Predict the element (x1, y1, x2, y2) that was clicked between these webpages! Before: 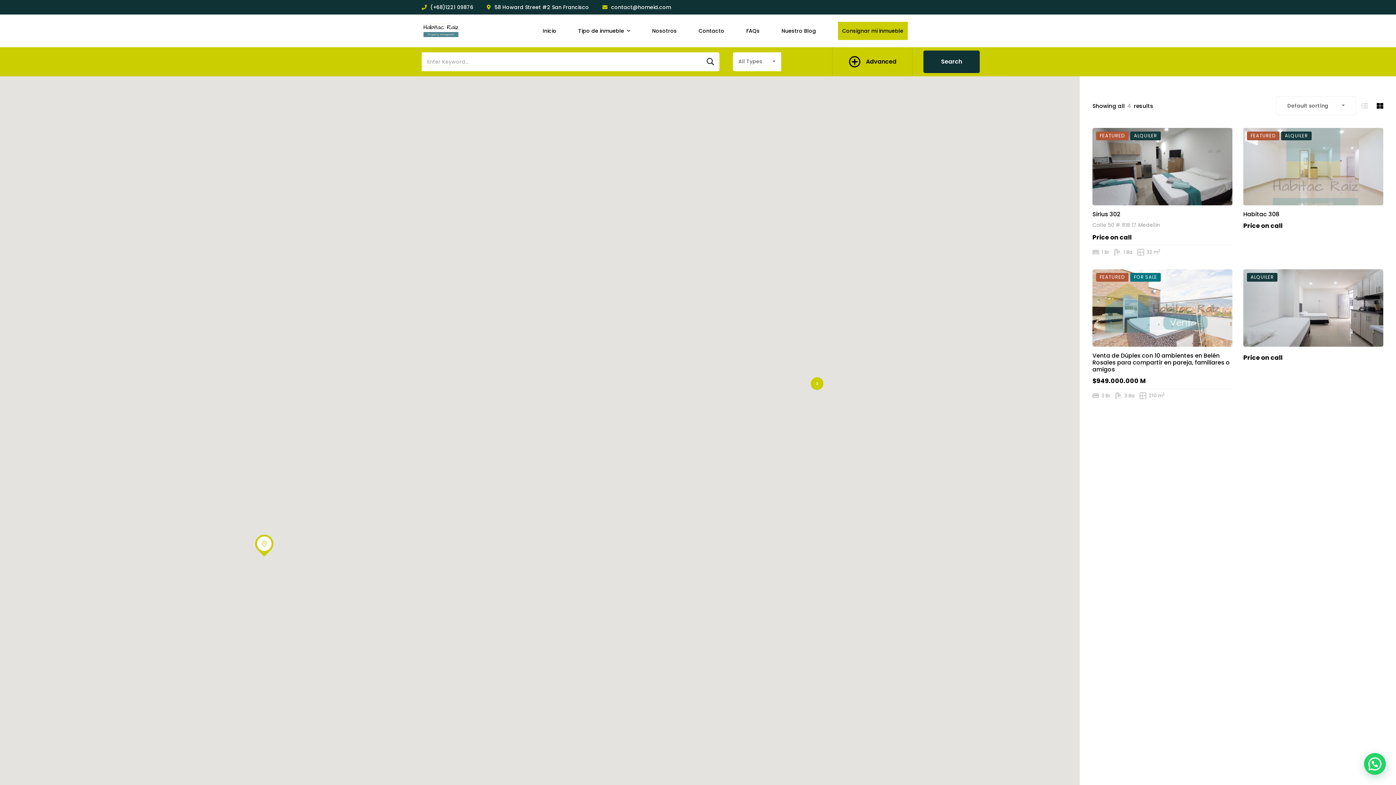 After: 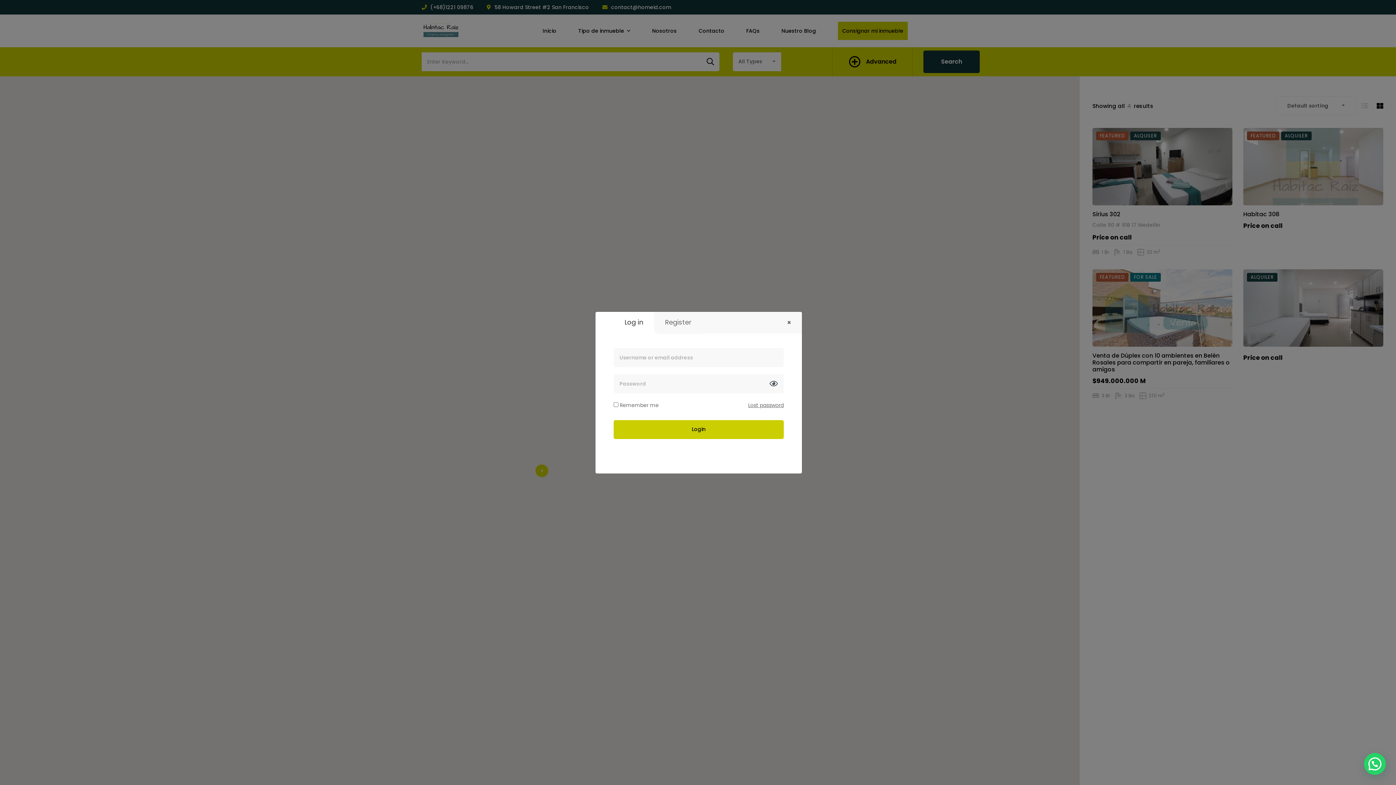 Action: bbox: (1212, 333, 1218, 343)